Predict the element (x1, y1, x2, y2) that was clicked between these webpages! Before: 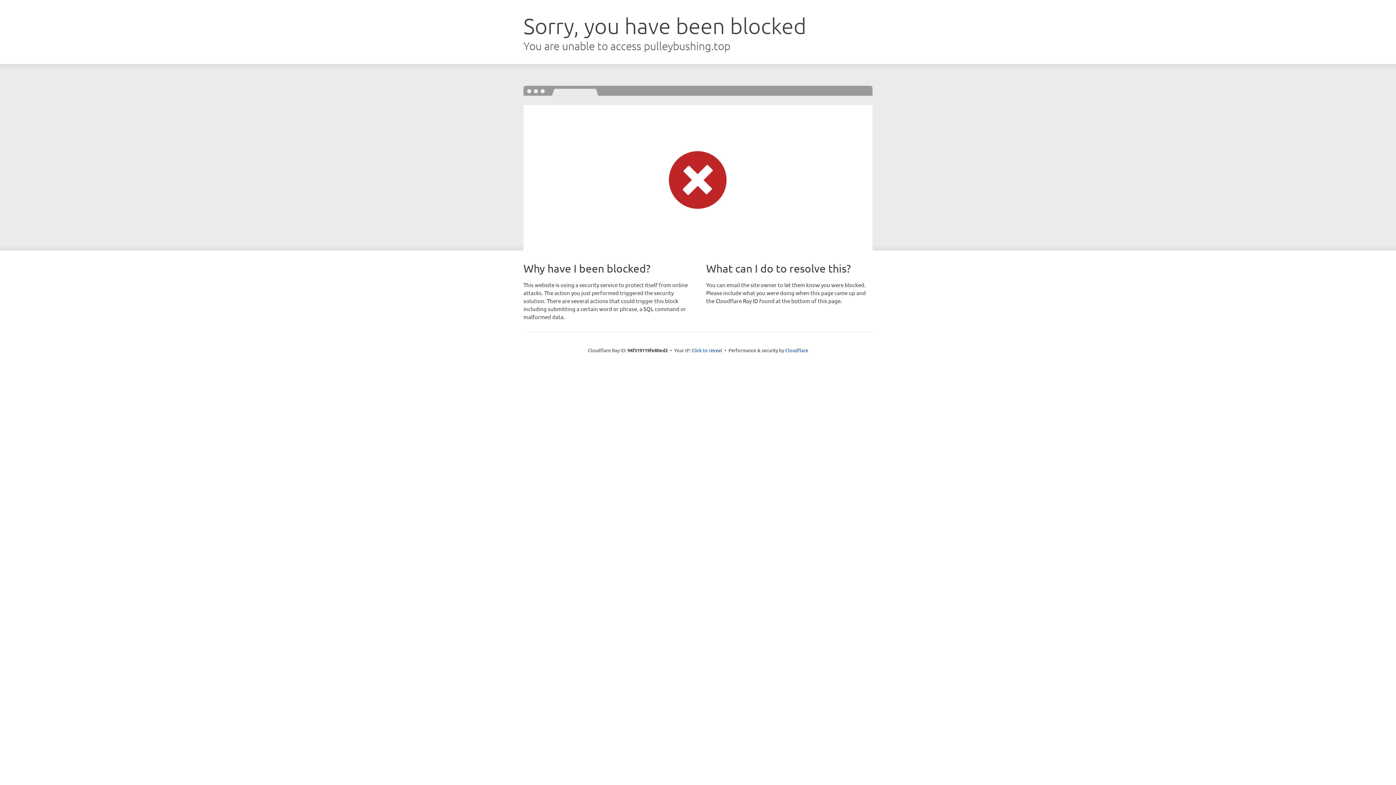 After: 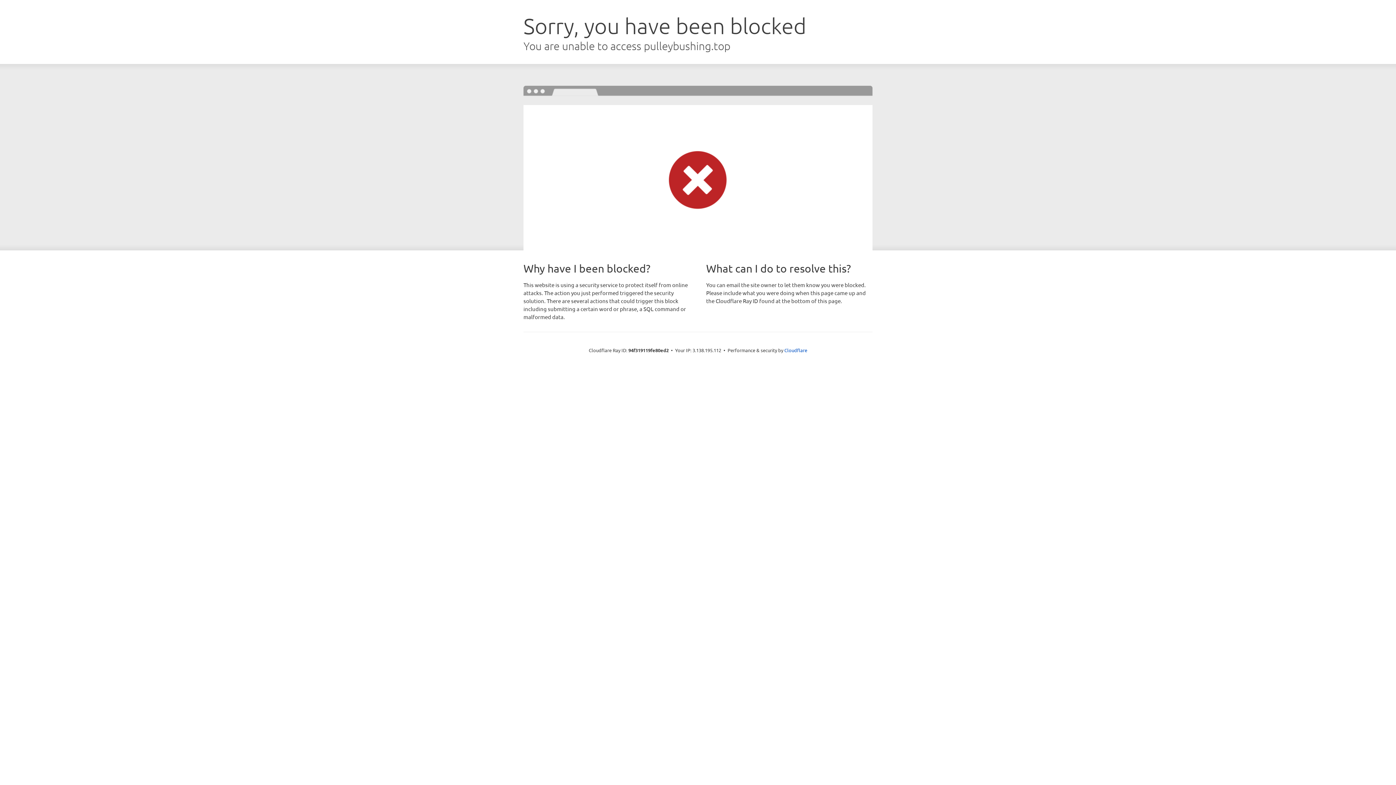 Action: label: Click to reveal bbox: (691, 346, 722, 353)